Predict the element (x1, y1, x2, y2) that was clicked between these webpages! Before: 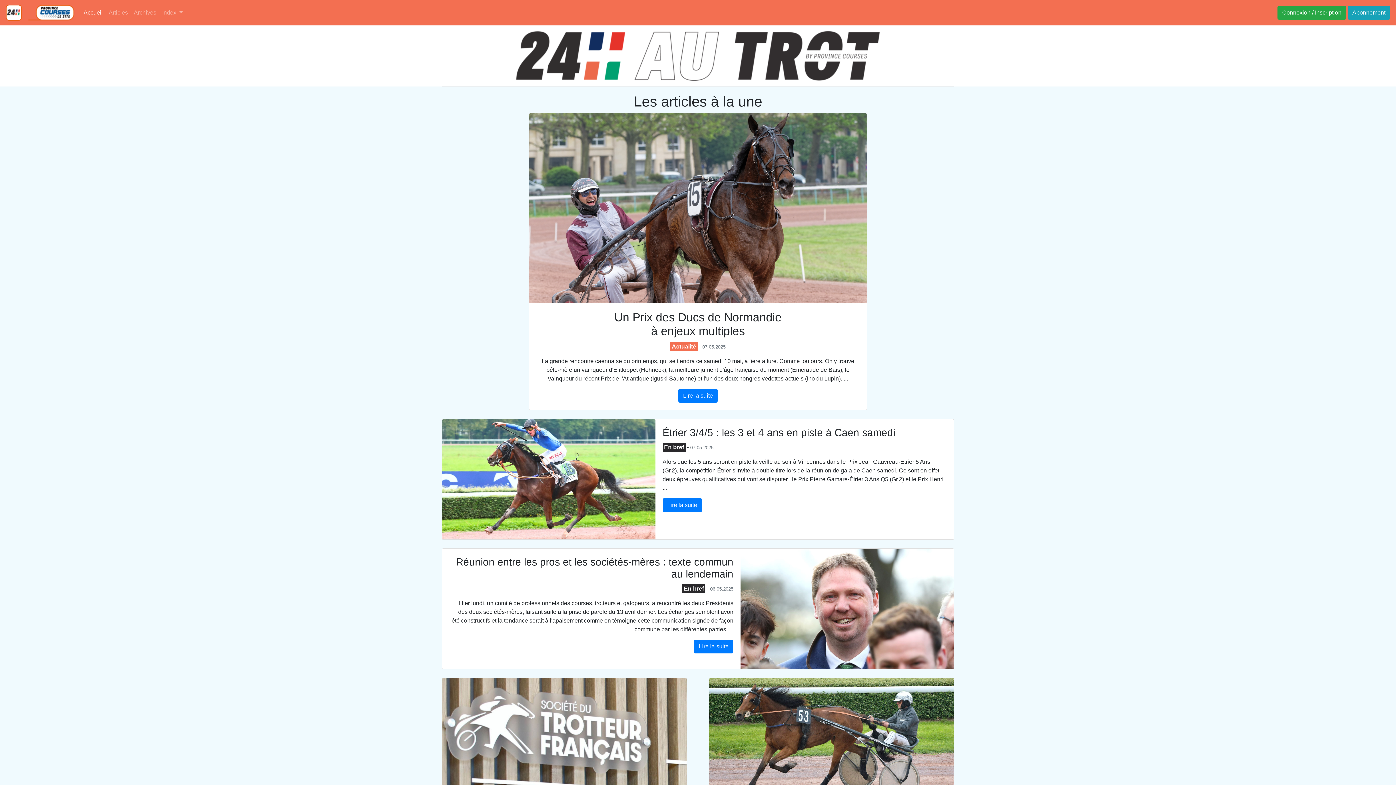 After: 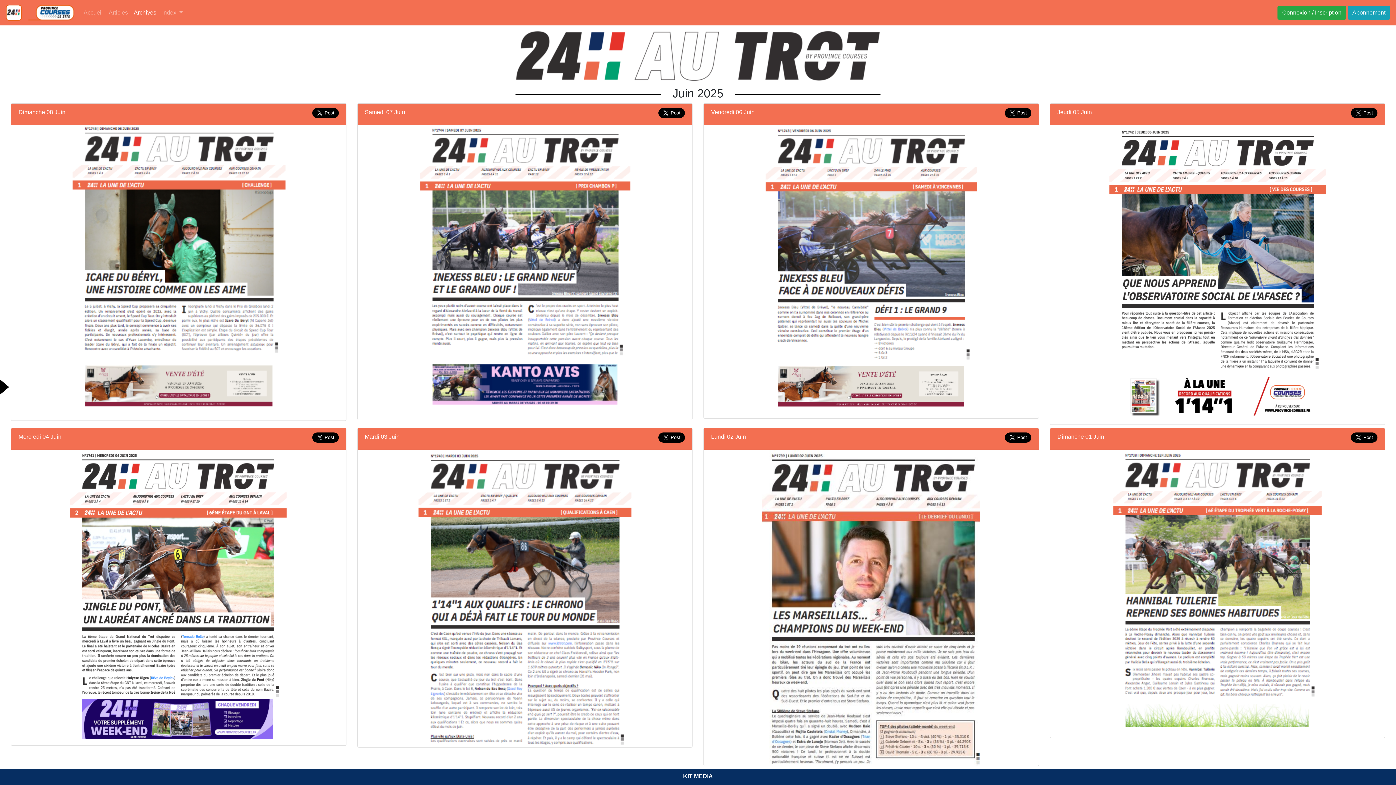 Action: label: Archives bbox: (130, 5, 159, 20)